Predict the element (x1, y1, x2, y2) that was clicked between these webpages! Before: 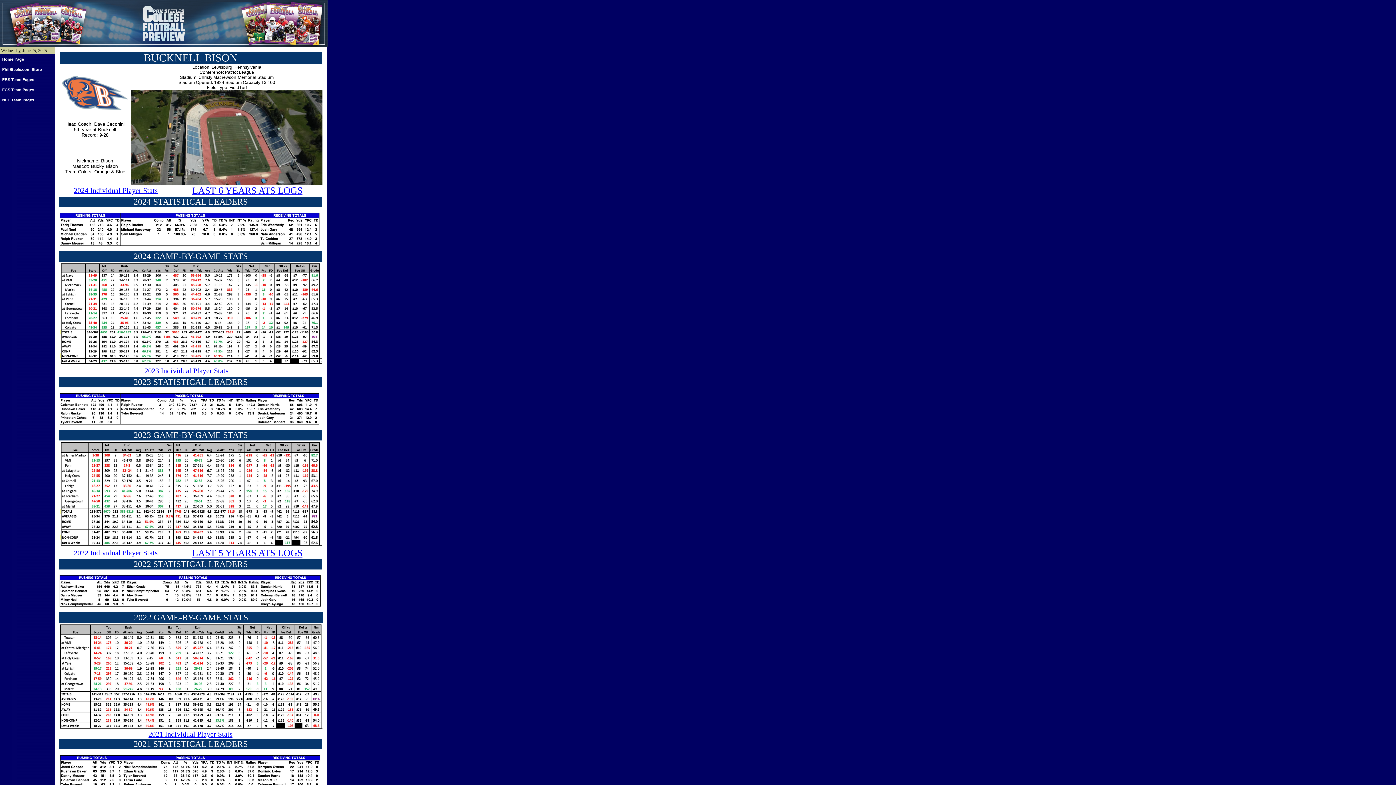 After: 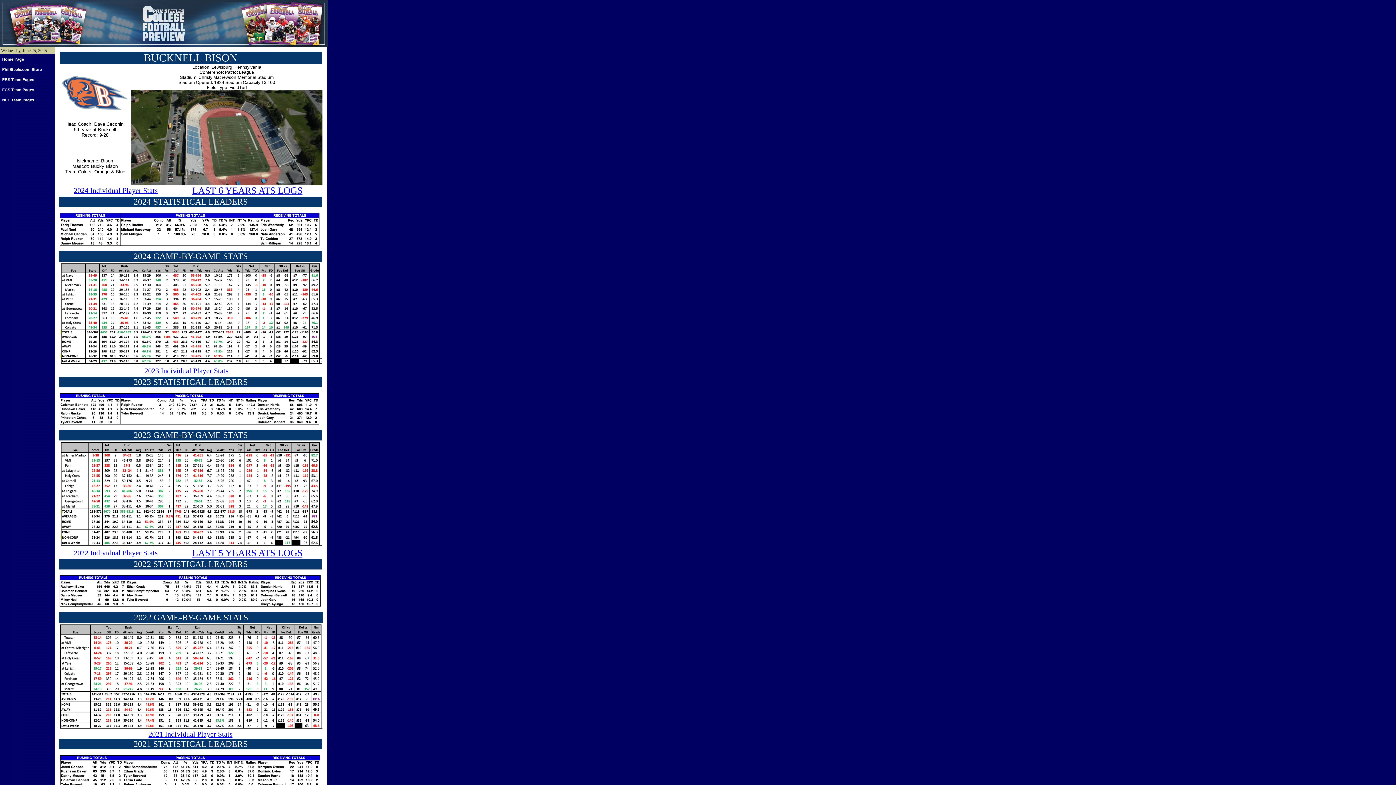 Action: bbox: (148, 730, 232, 738) label: 2021 Individual Player Stats